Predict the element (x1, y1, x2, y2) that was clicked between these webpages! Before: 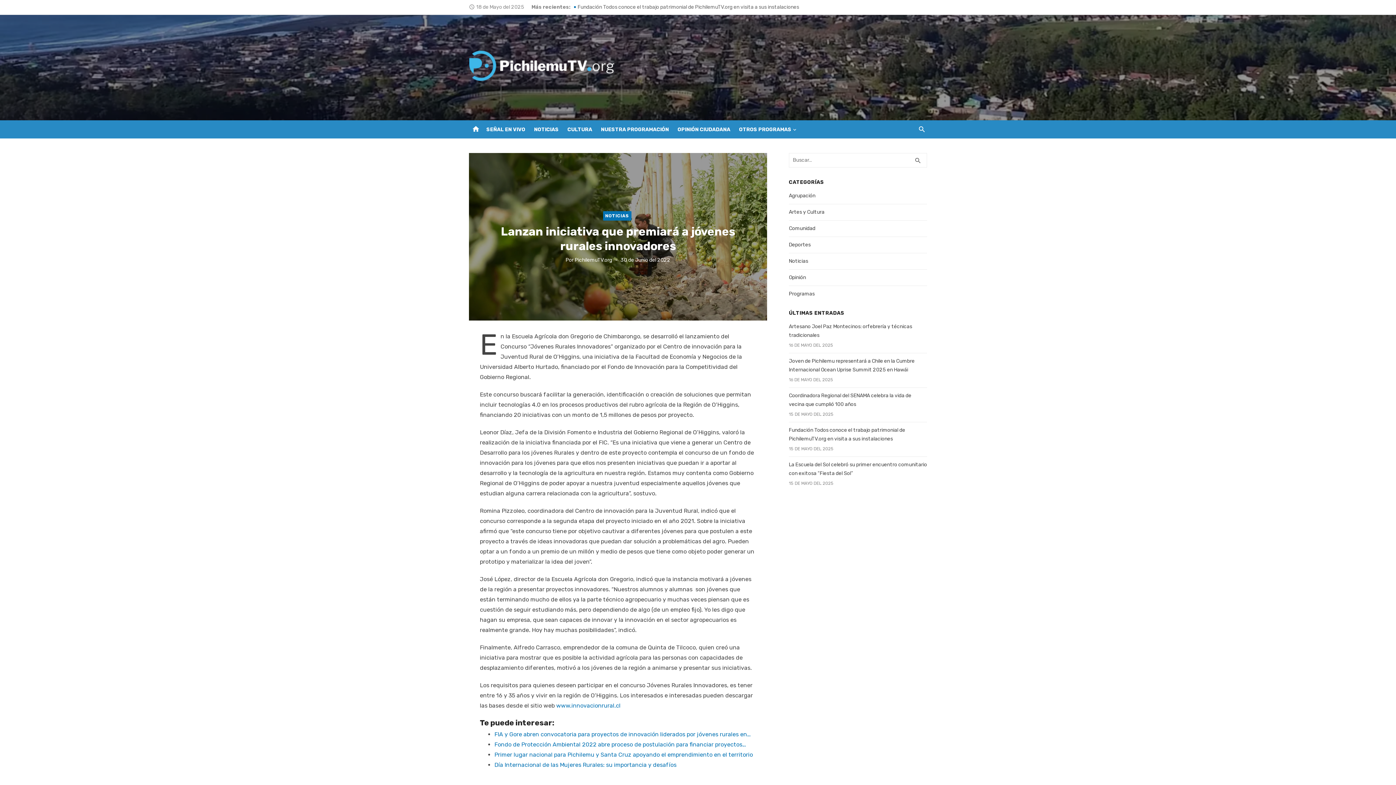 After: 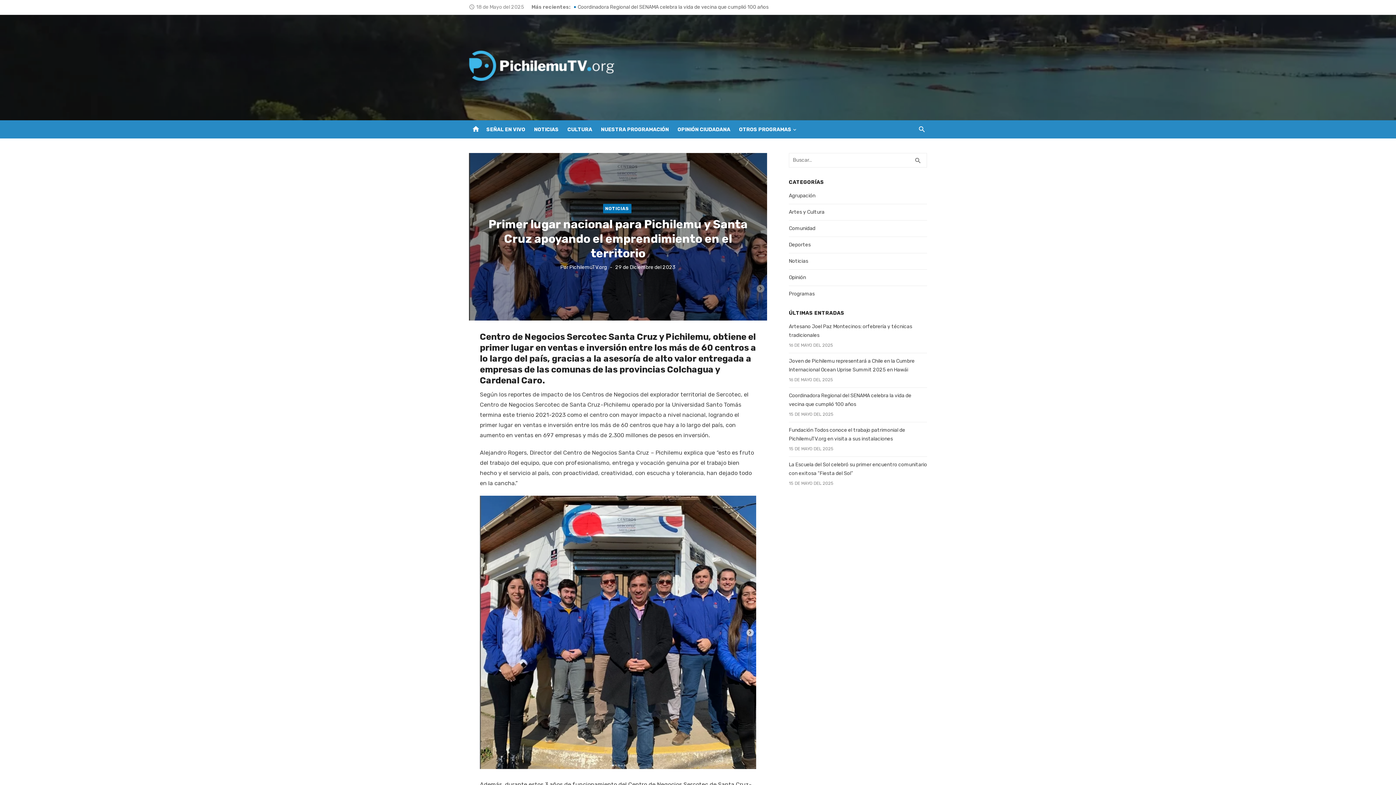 Action: label: Primer lugar nacional para Pichilemu y Santa Cruz apoyando el emprendimiento en el territorio bbox: (494, 751, 753, 758)